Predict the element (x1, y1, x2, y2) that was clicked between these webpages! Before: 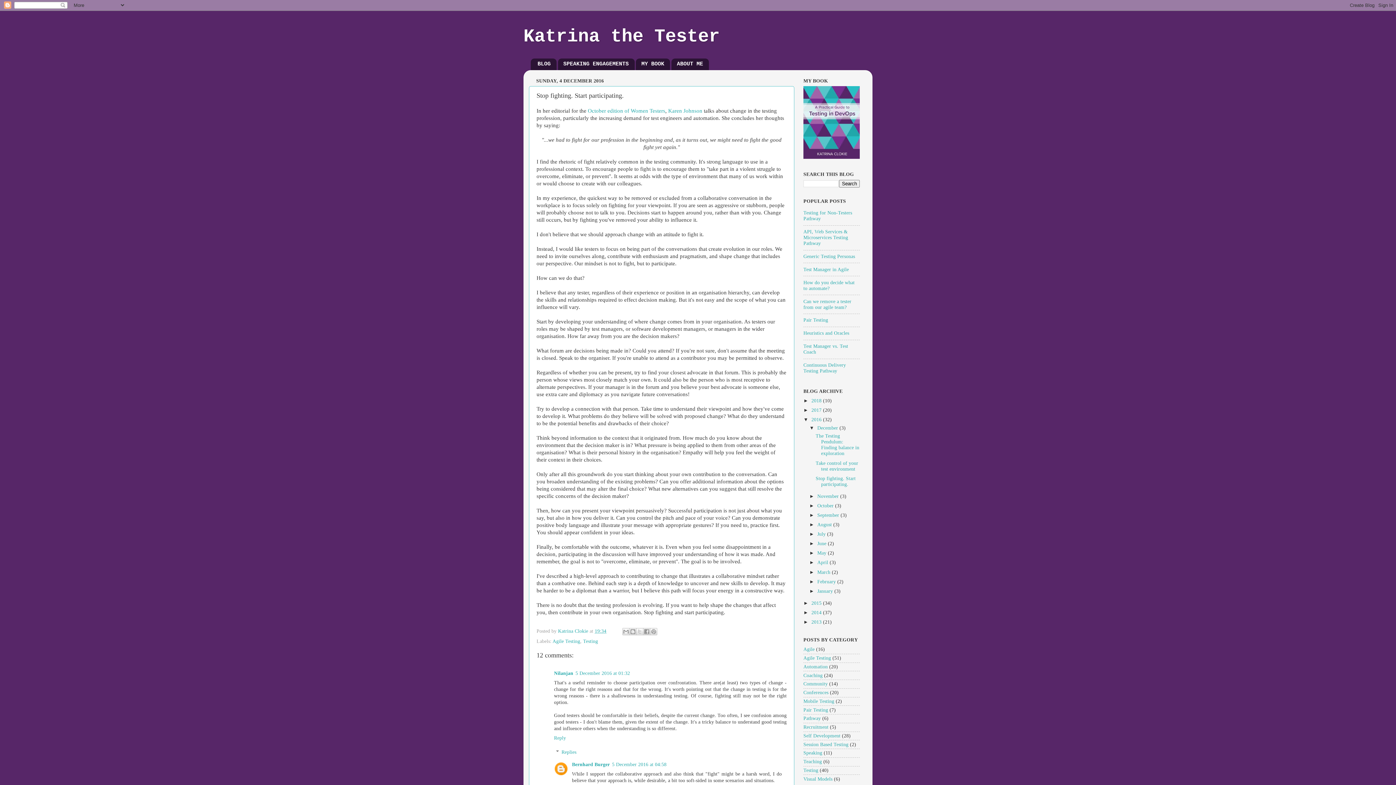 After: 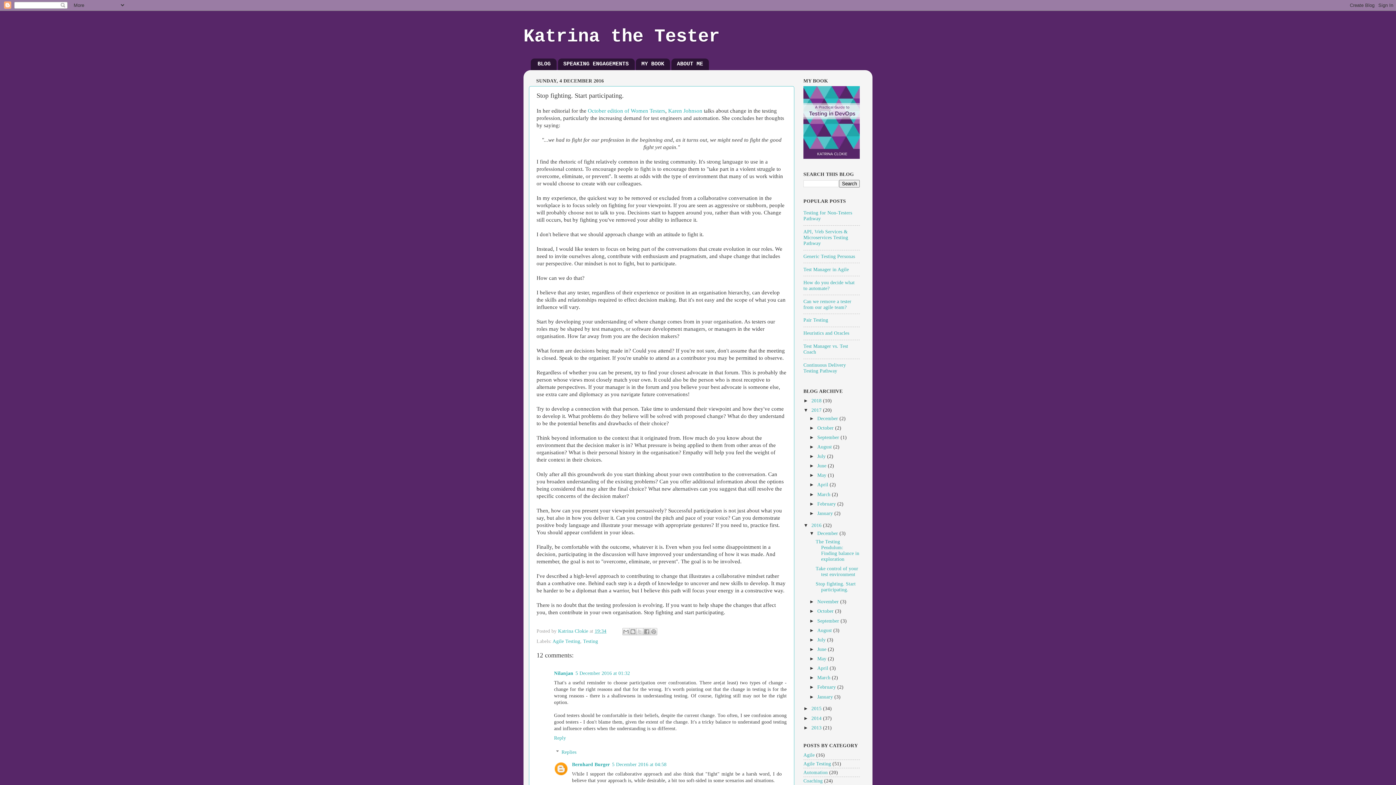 Action: bbox: (803, 407, 811, 413) label: ►  